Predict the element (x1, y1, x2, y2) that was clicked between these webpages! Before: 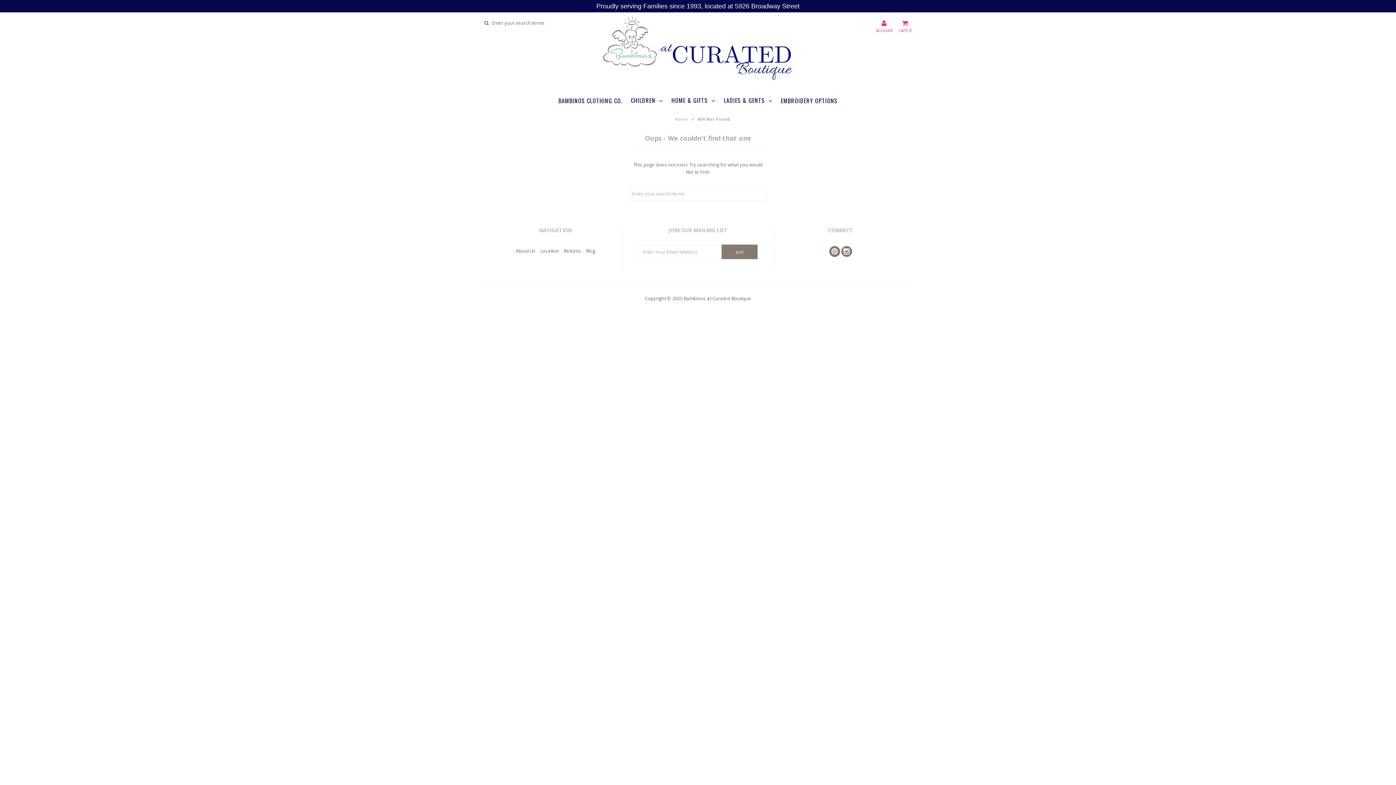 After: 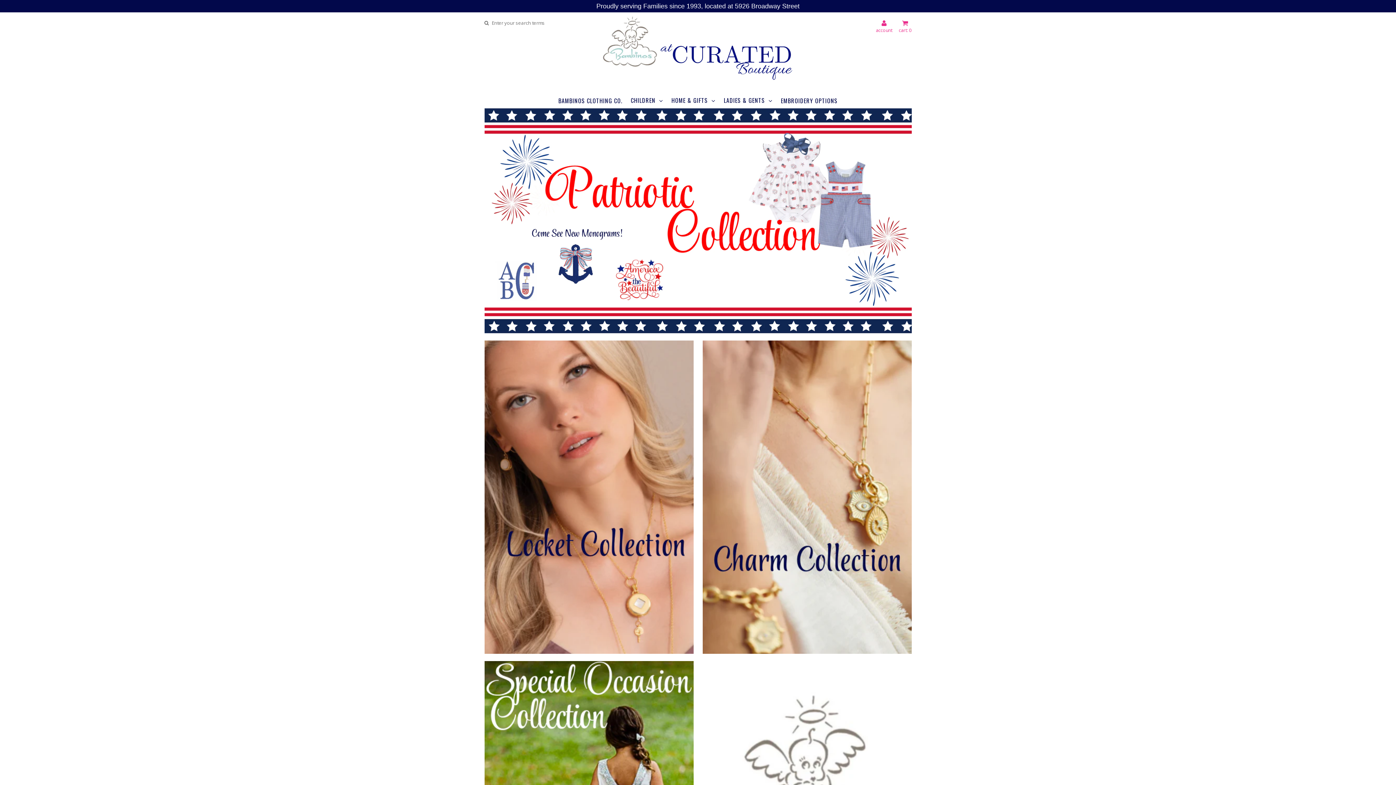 Action: bbox: (593, 70, 802, 89)